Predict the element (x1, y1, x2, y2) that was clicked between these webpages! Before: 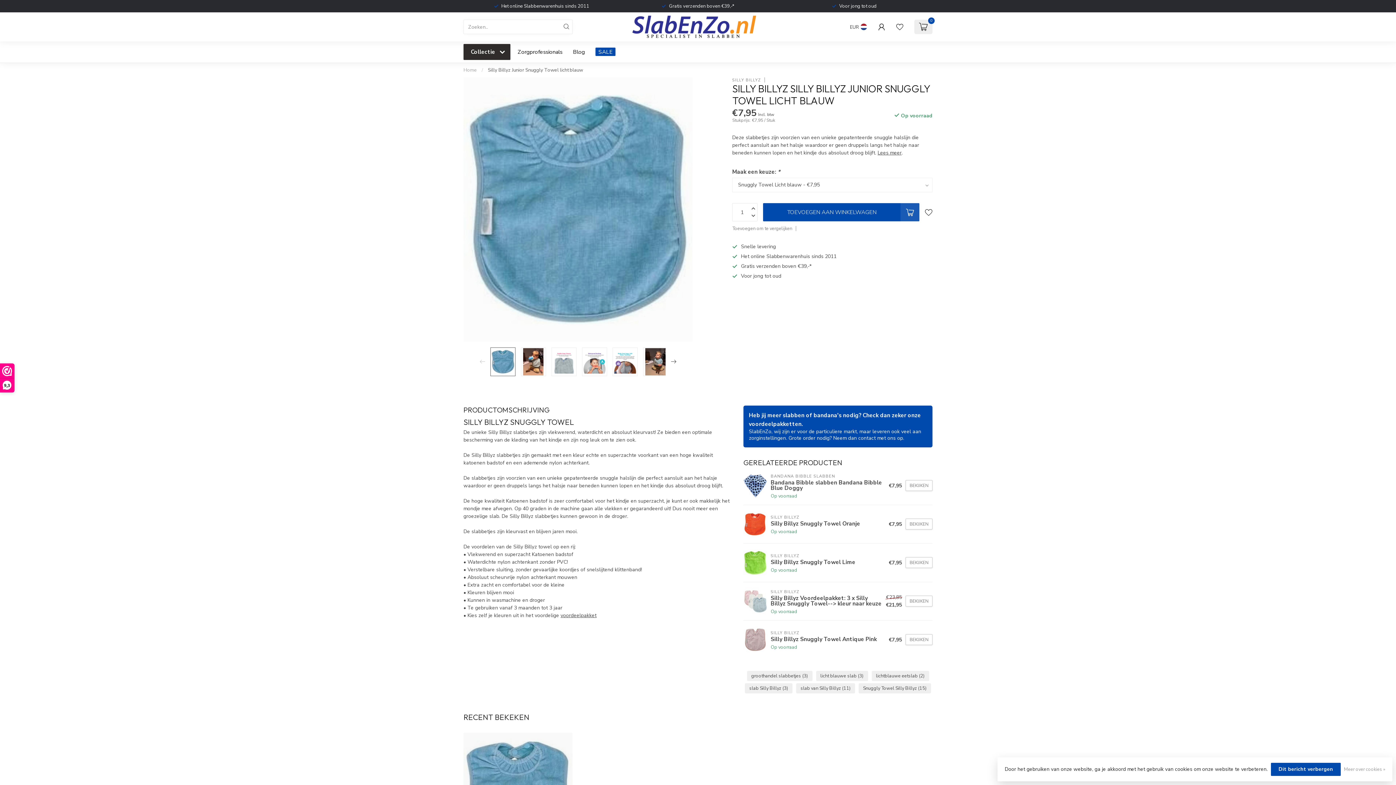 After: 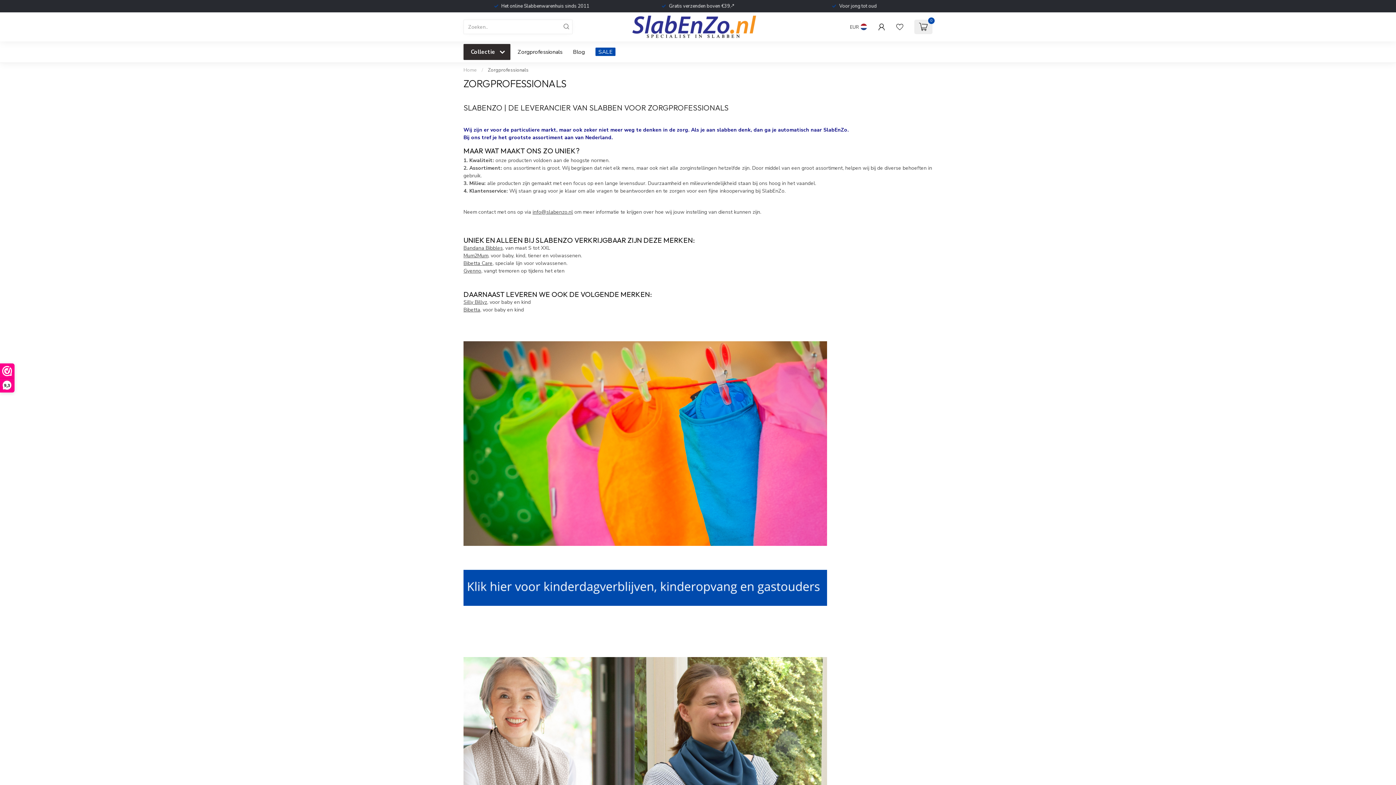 Action: label: Zorgprofessionals bbox: (517, 47, 562, 56)